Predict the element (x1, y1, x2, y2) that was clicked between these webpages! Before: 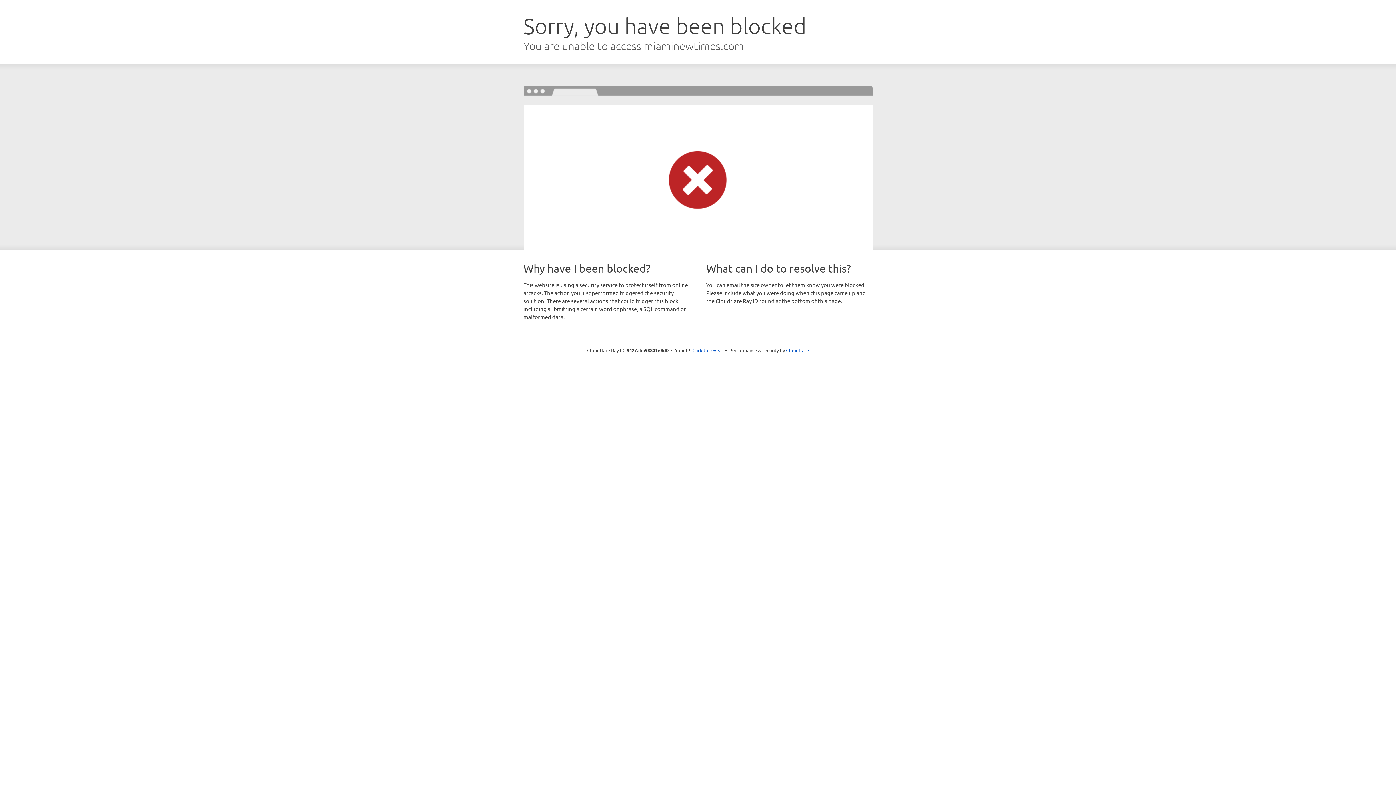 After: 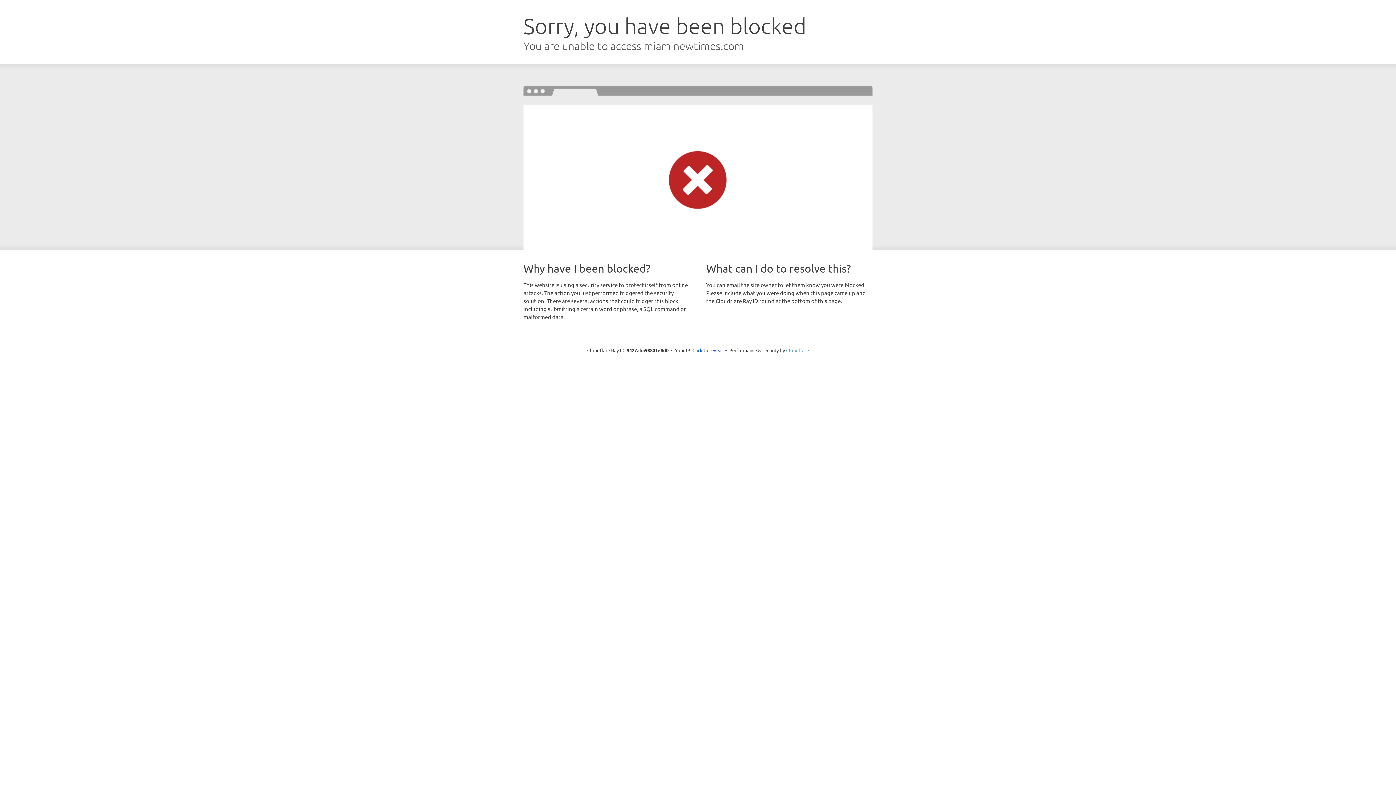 Action: bbox: (786, 347, 809, 353) label: Cloudflare